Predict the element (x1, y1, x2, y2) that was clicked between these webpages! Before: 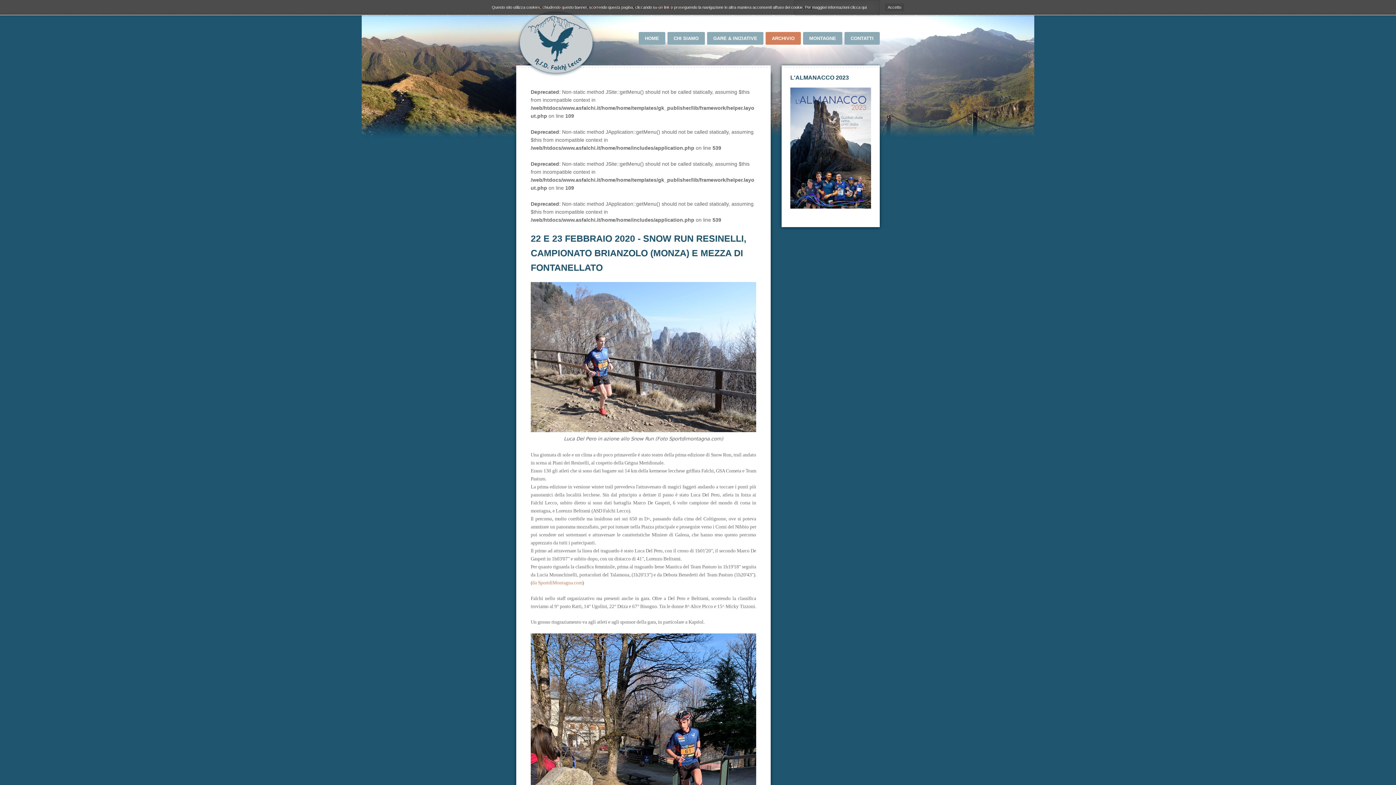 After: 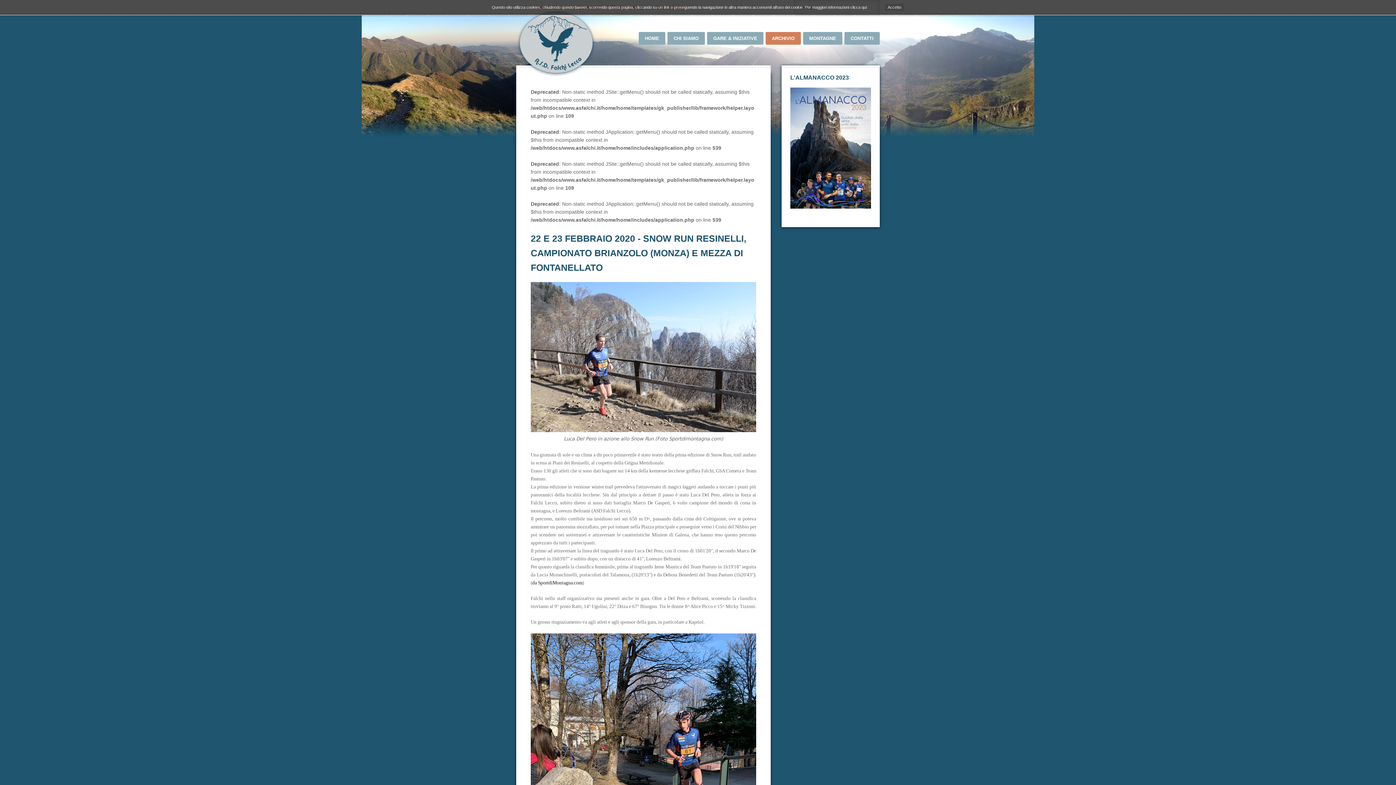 Action: label: da SportdiMontagna.com bbox: (532, 580, 582, 585)